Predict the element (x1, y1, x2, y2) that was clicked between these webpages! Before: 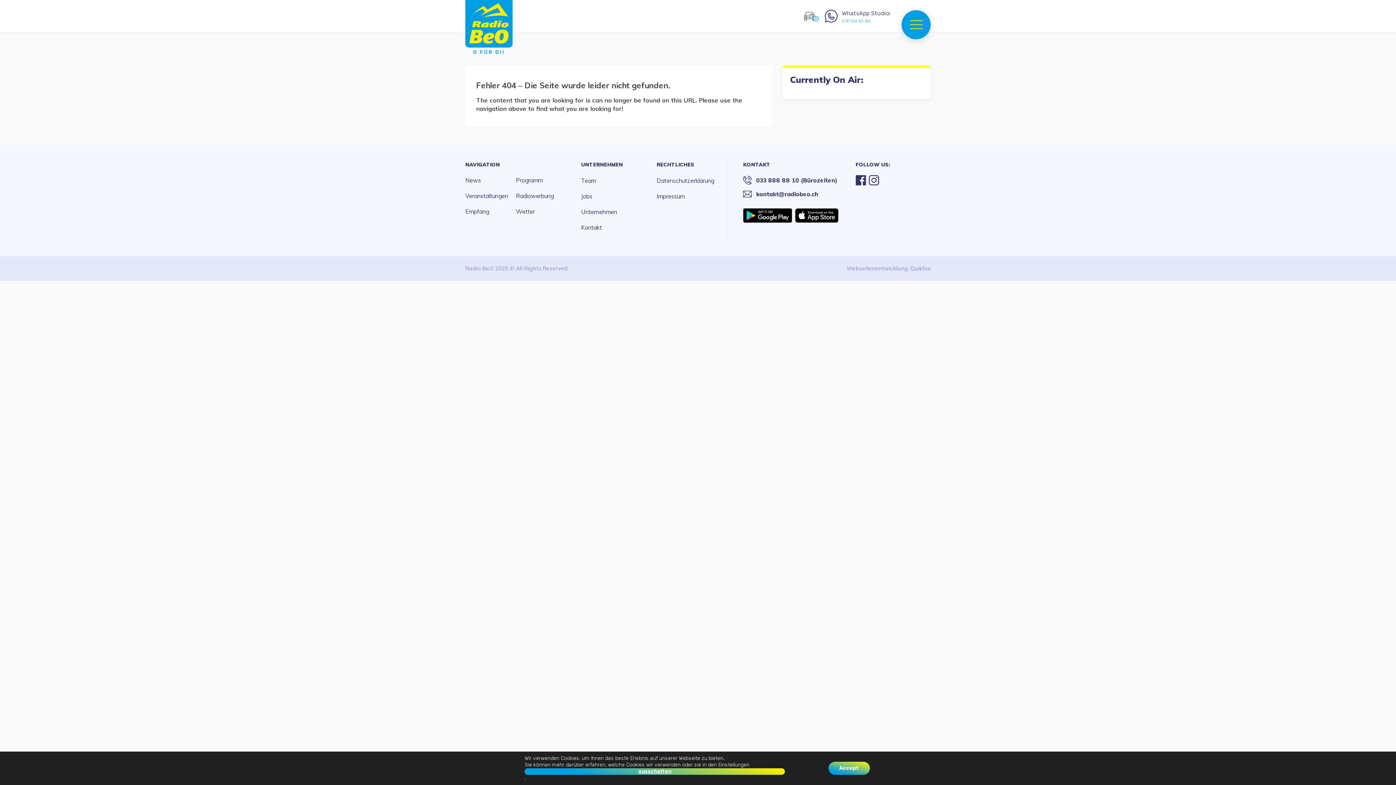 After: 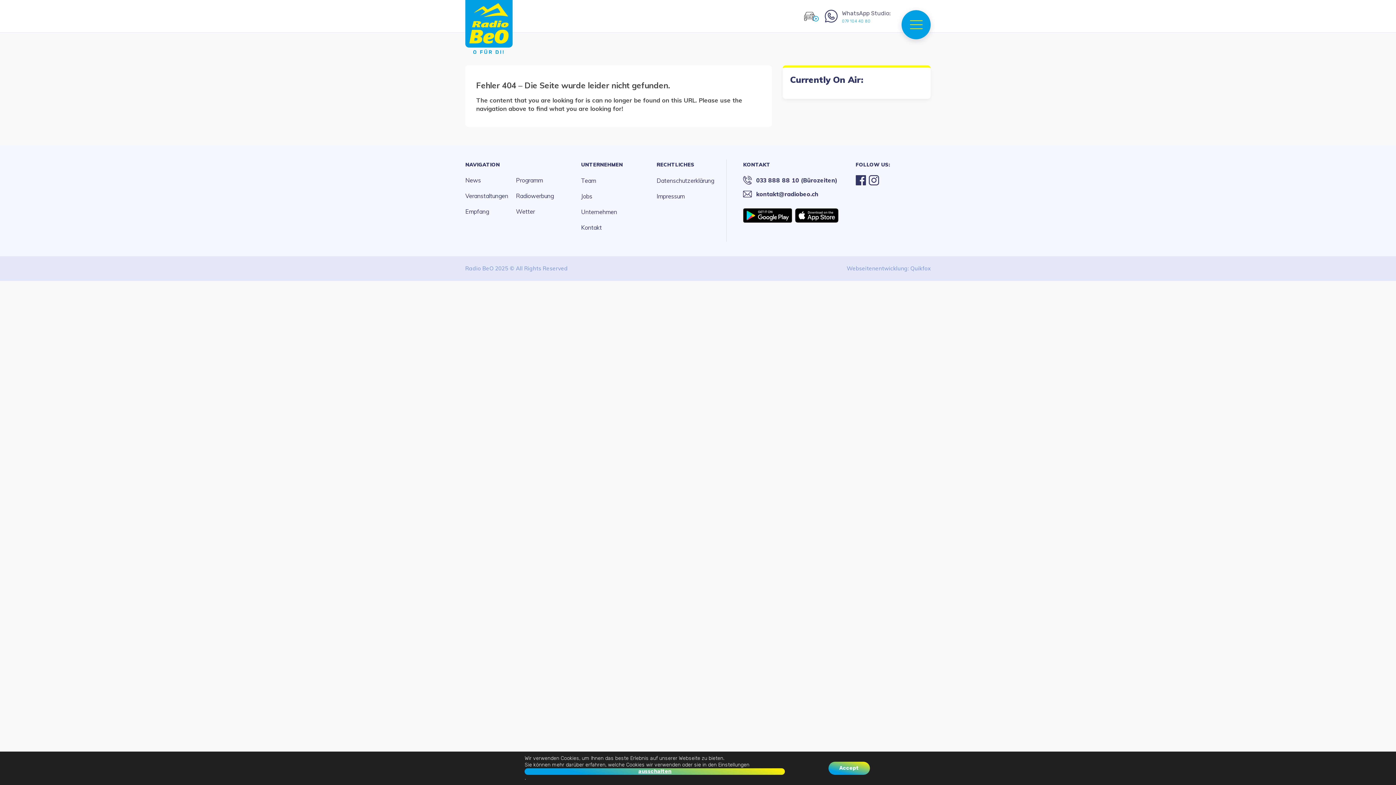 Action: bbox: (855, 180, 867, 185) label:  